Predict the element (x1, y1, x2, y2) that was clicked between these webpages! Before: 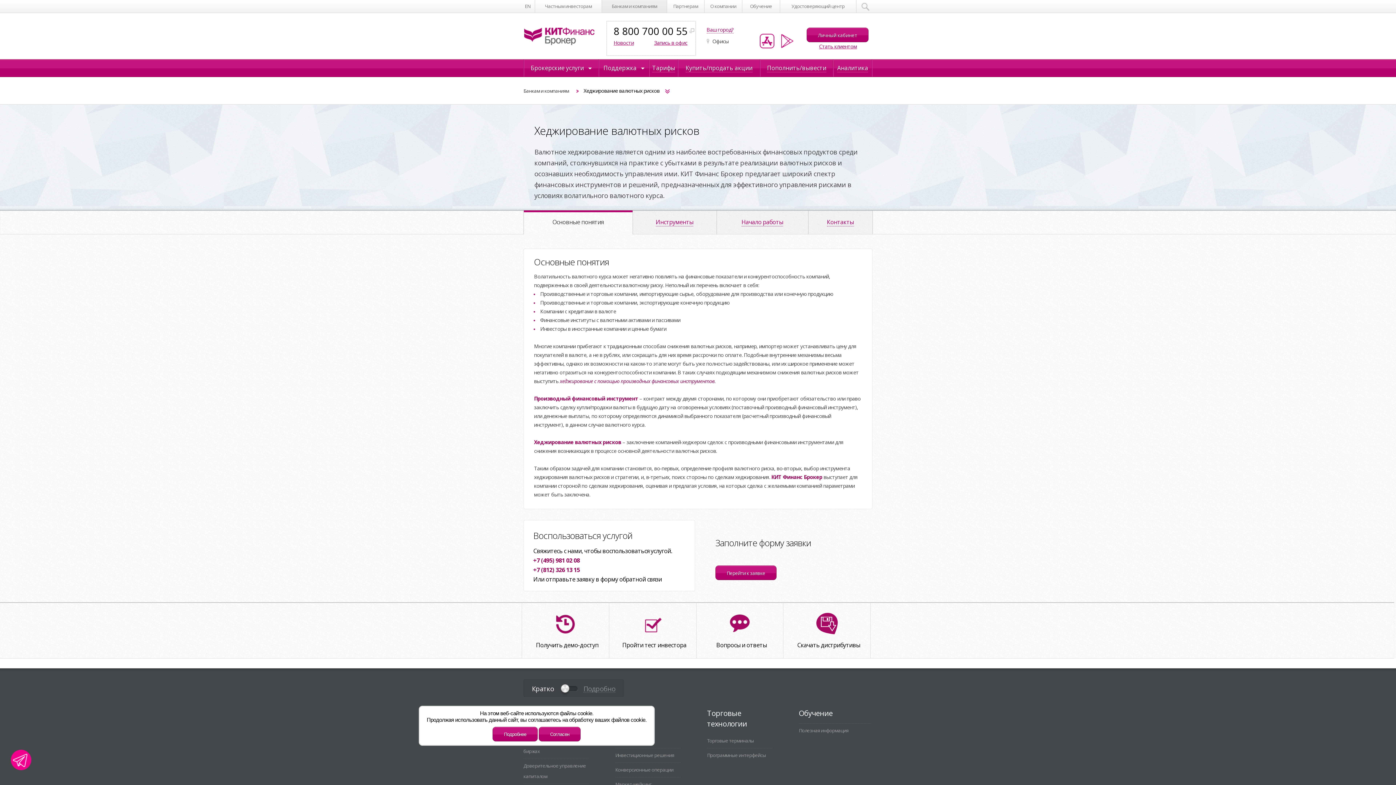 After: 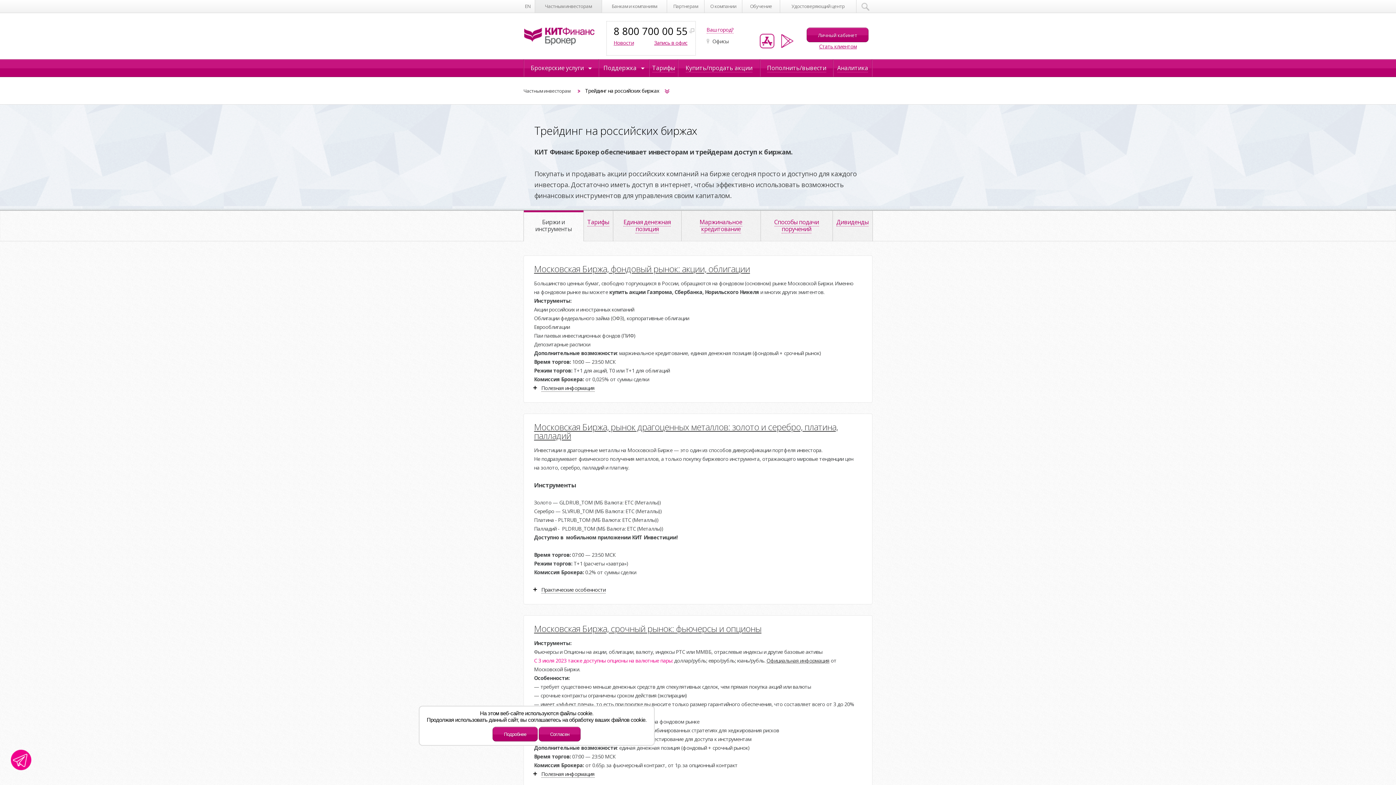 Action: bbox: (523, 734, 589, 758) label: Трейдинг на российских биржах